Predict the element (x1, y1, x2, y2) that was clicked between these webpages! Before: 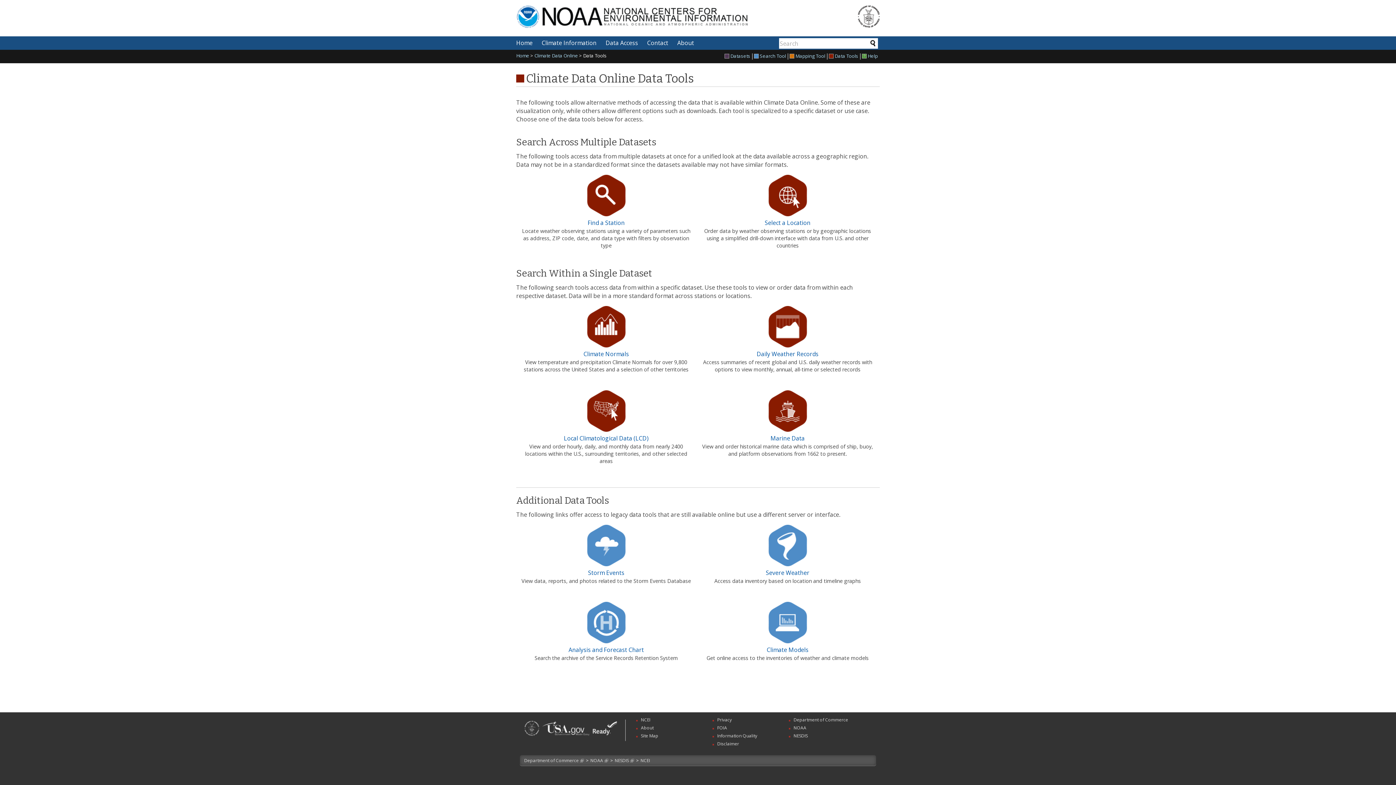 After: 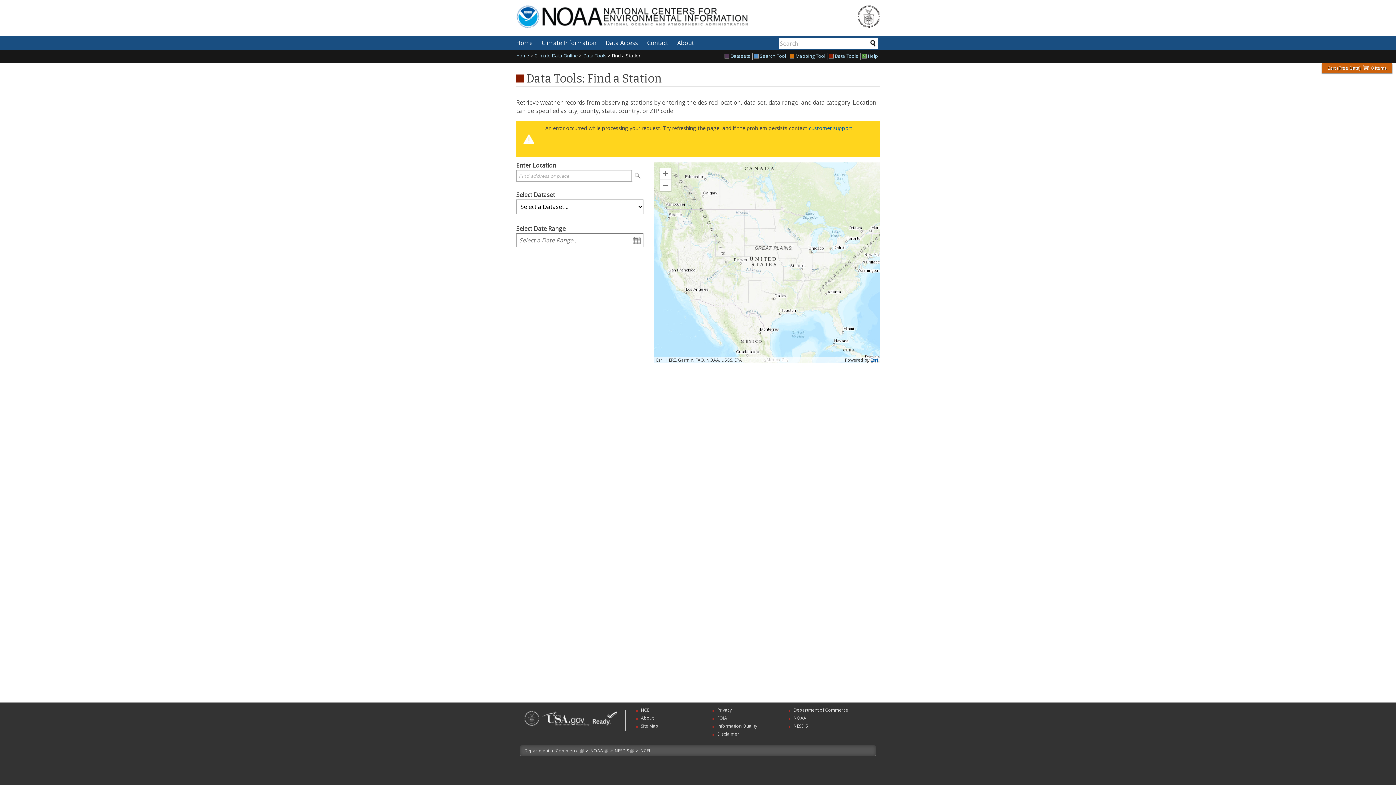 Action: label: Find a Station bbox: (516, 220, 696, 226)